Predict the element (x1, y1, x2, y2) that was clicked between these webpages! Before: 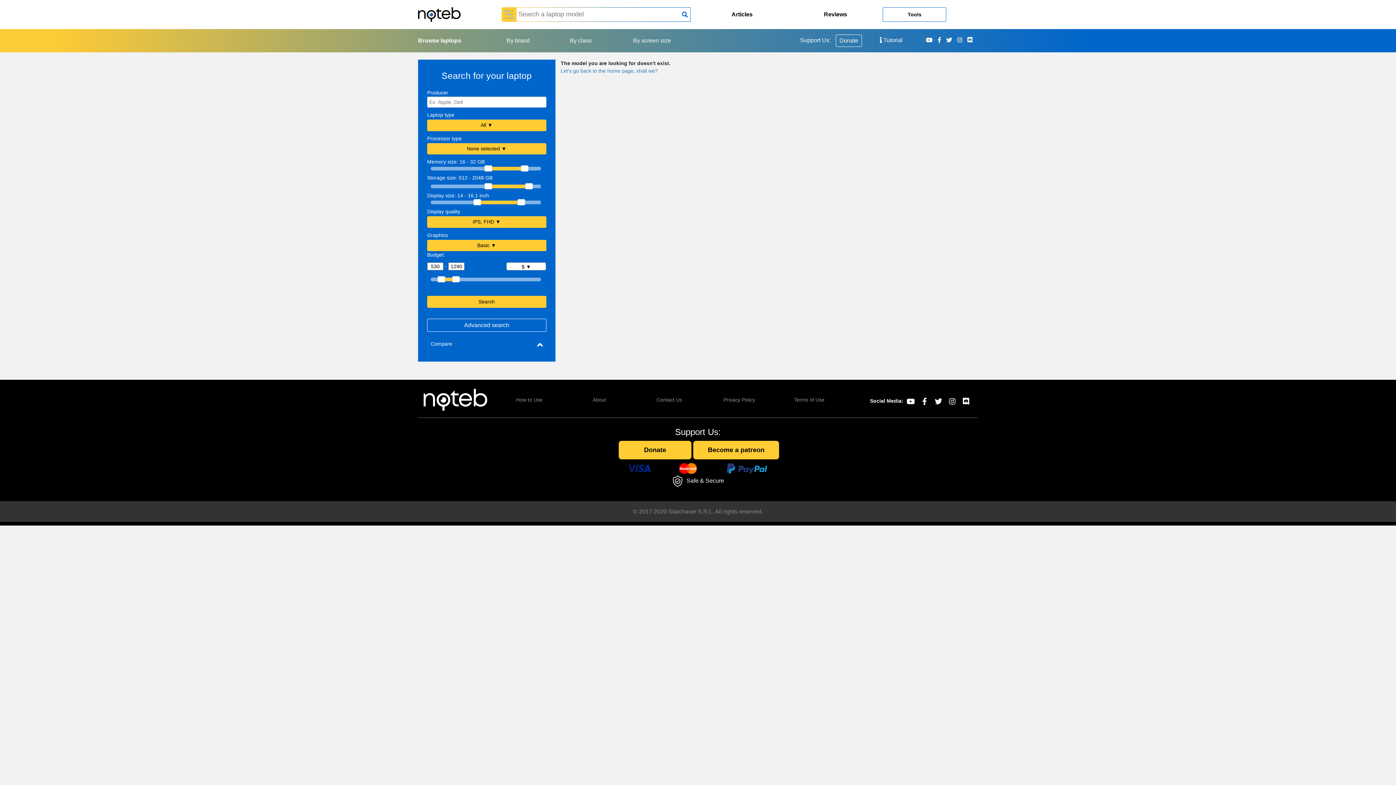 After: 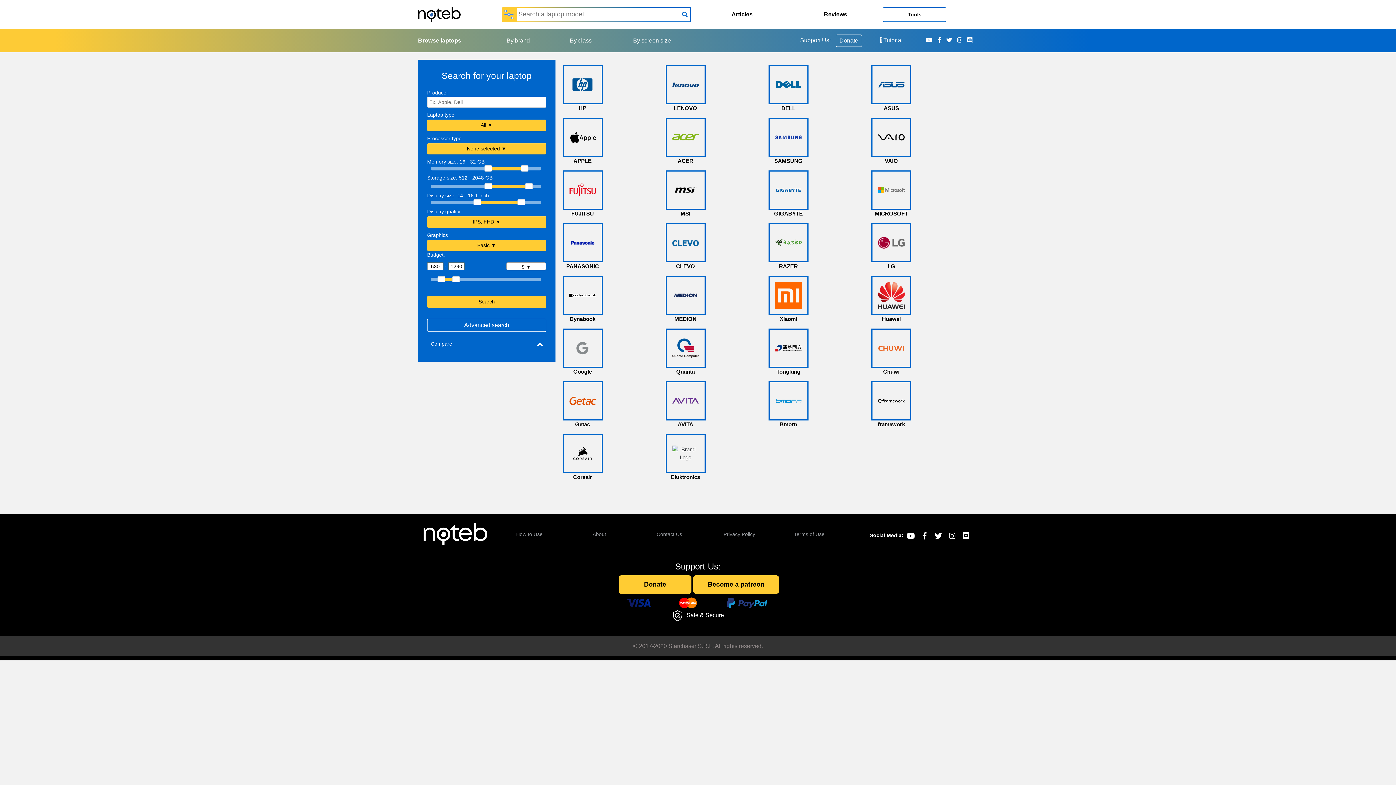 Action: bbox: (418, 37, 493, 43) label: Browse laptops